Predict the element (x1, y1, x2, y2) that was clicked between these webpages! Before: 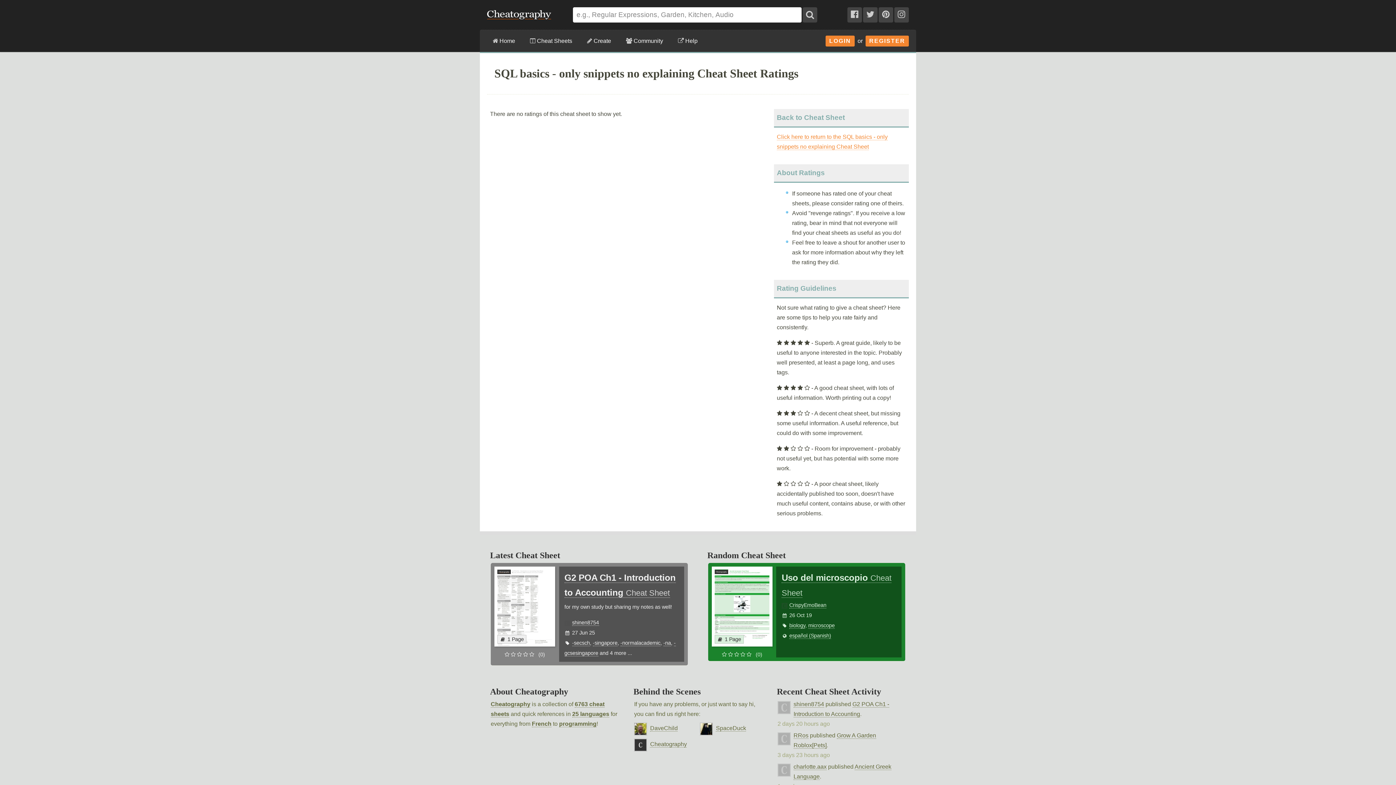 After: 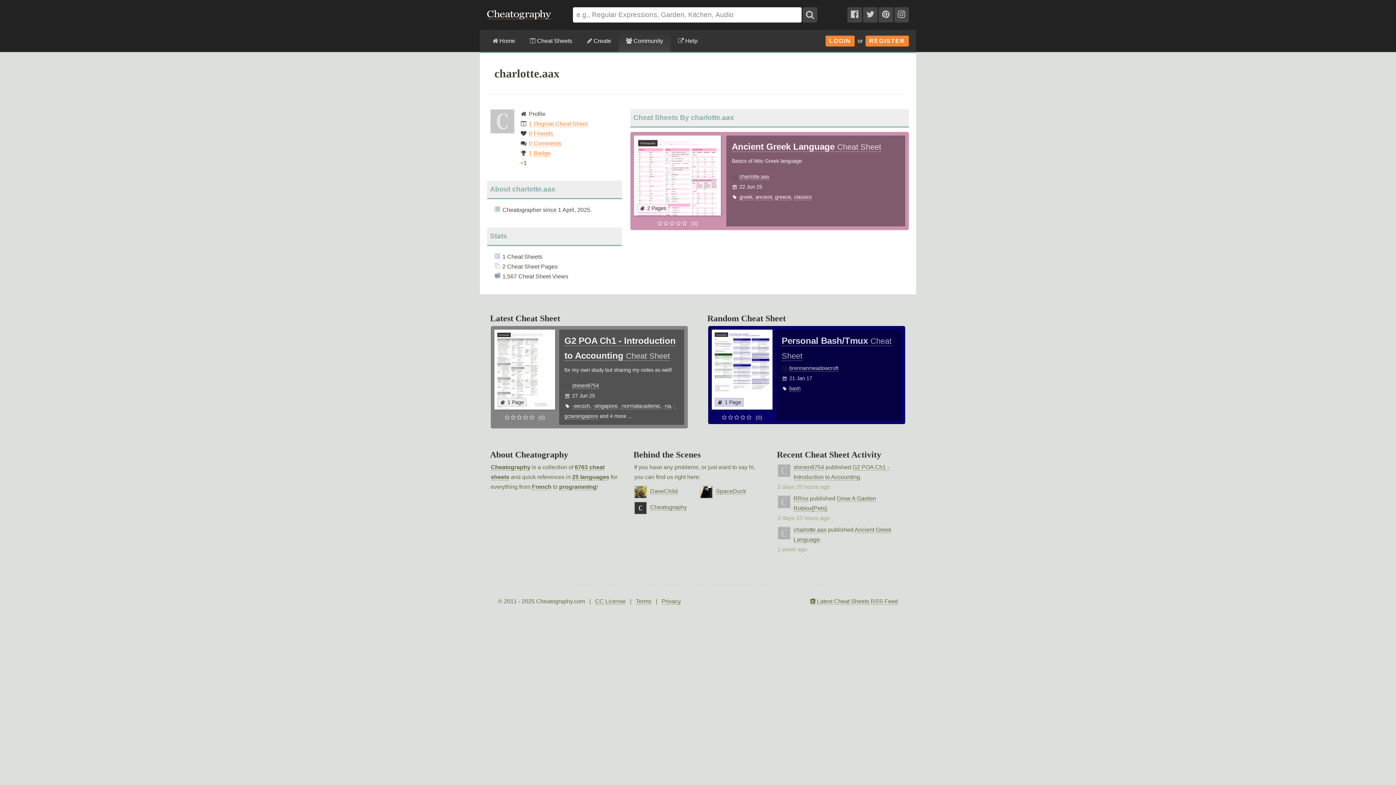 Action: bbox: (777, 764, 790, 778)